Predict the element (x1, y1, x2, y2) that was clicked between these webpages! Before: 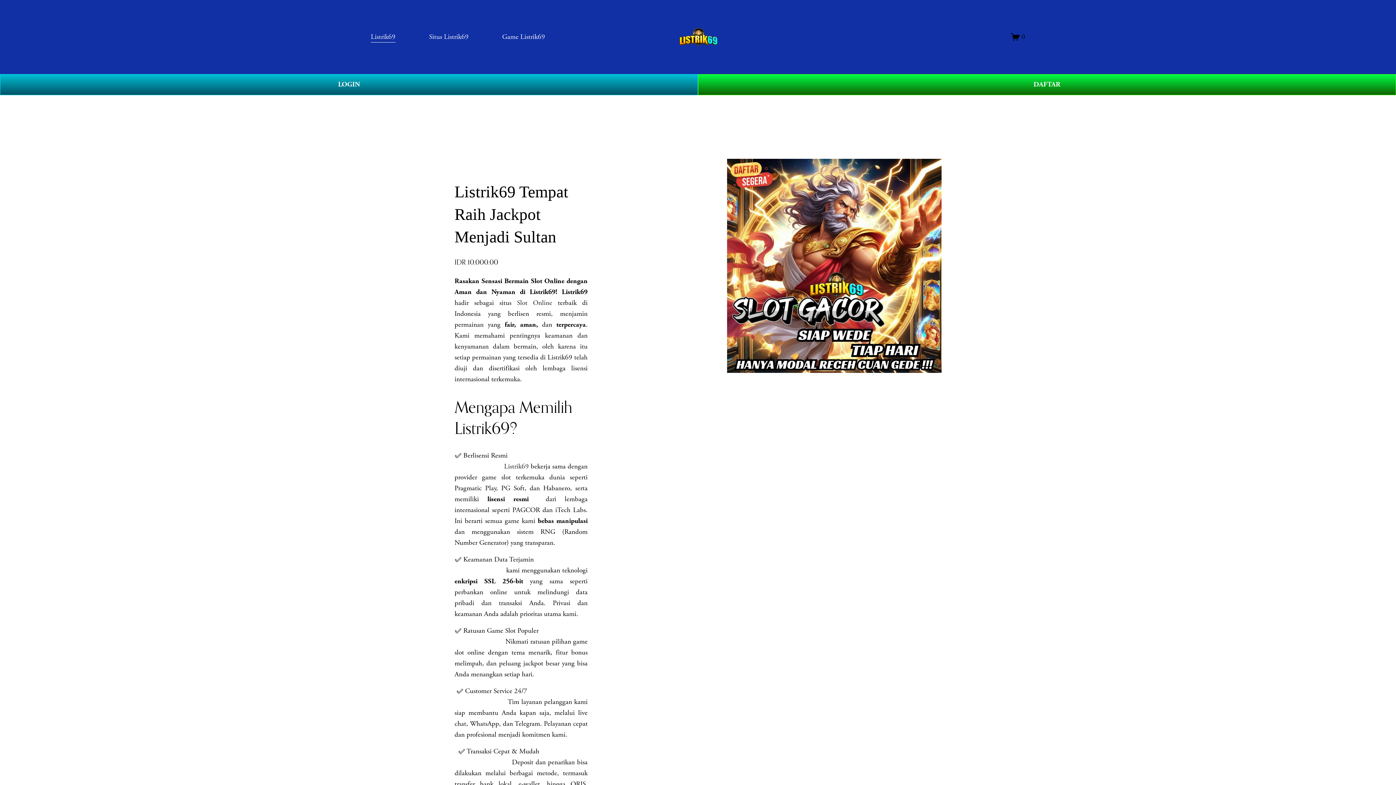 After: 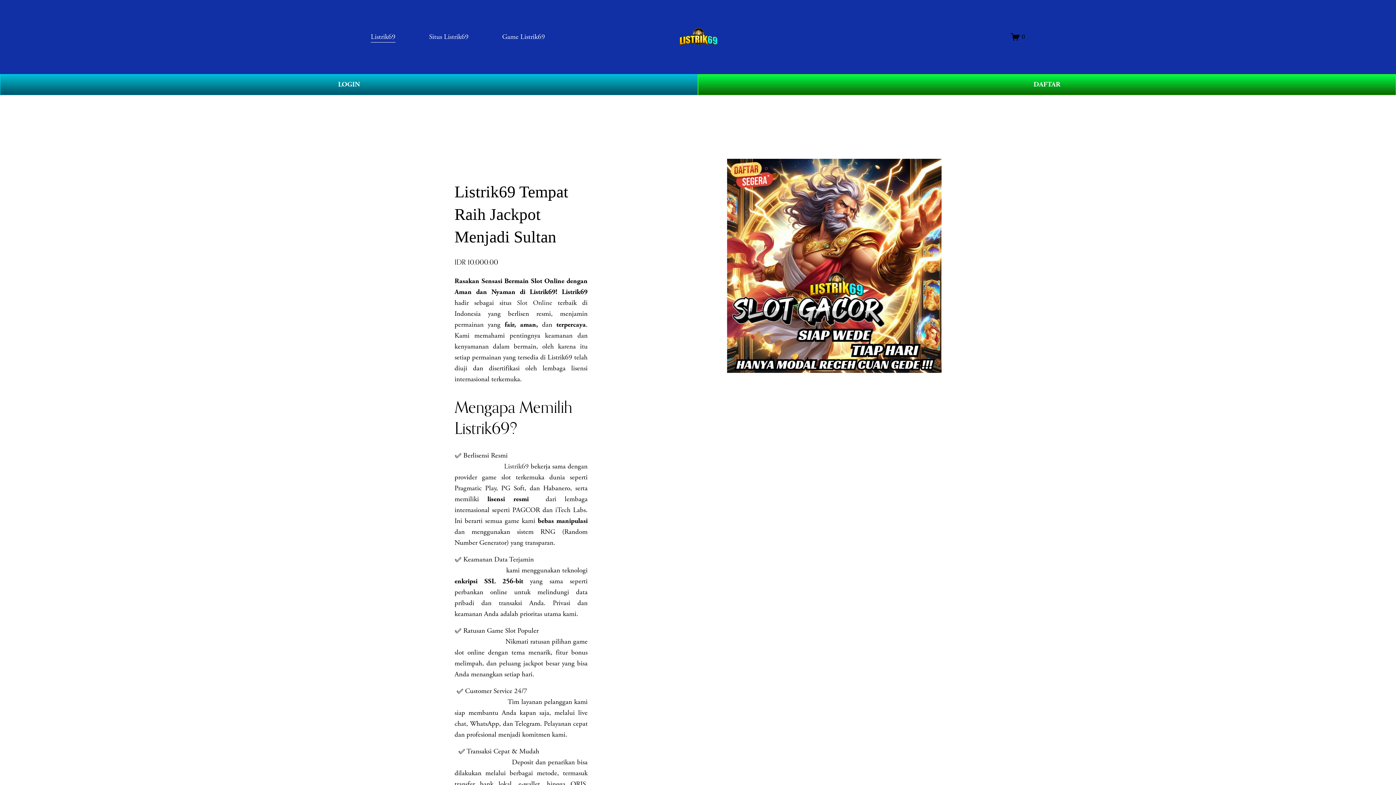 Action: bbox: (1011, 32, 1025, 41) label: 0